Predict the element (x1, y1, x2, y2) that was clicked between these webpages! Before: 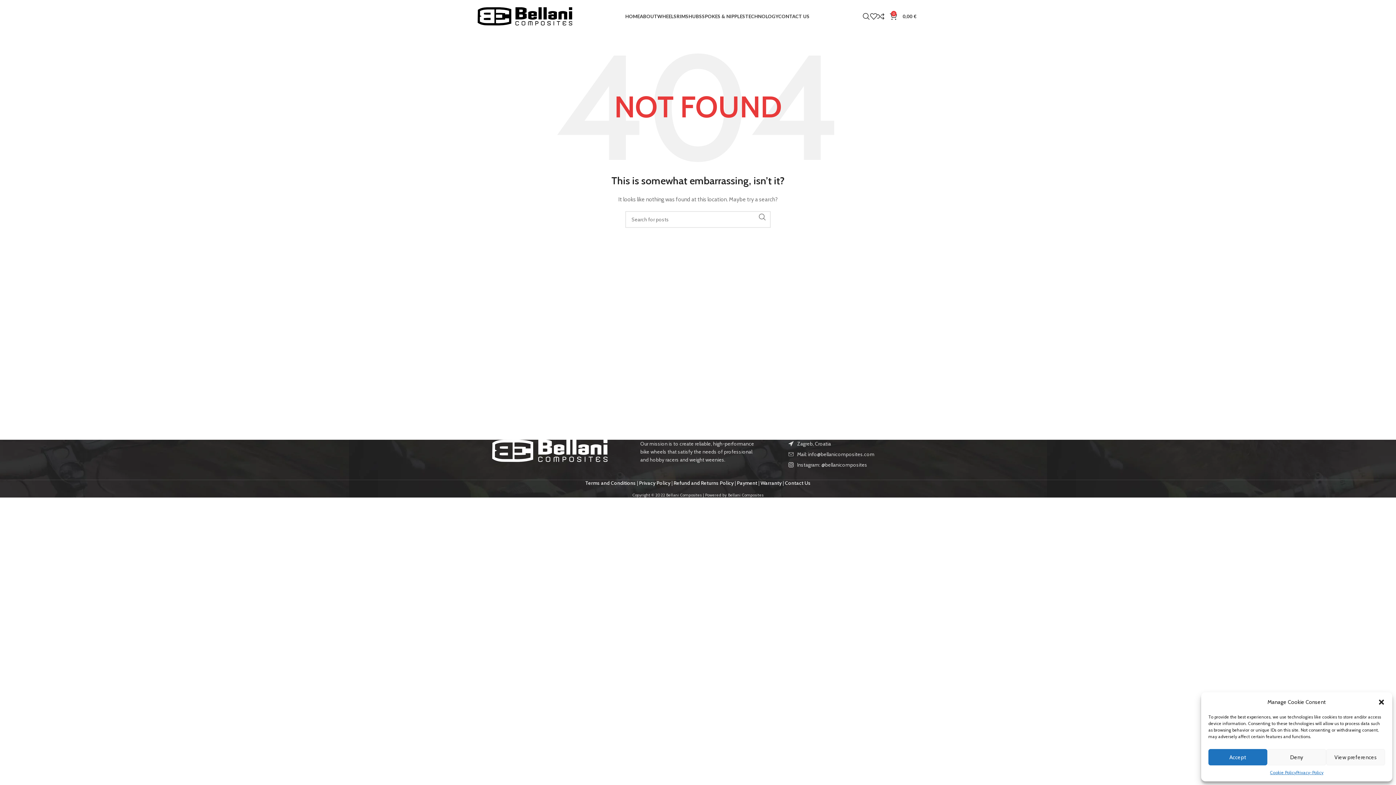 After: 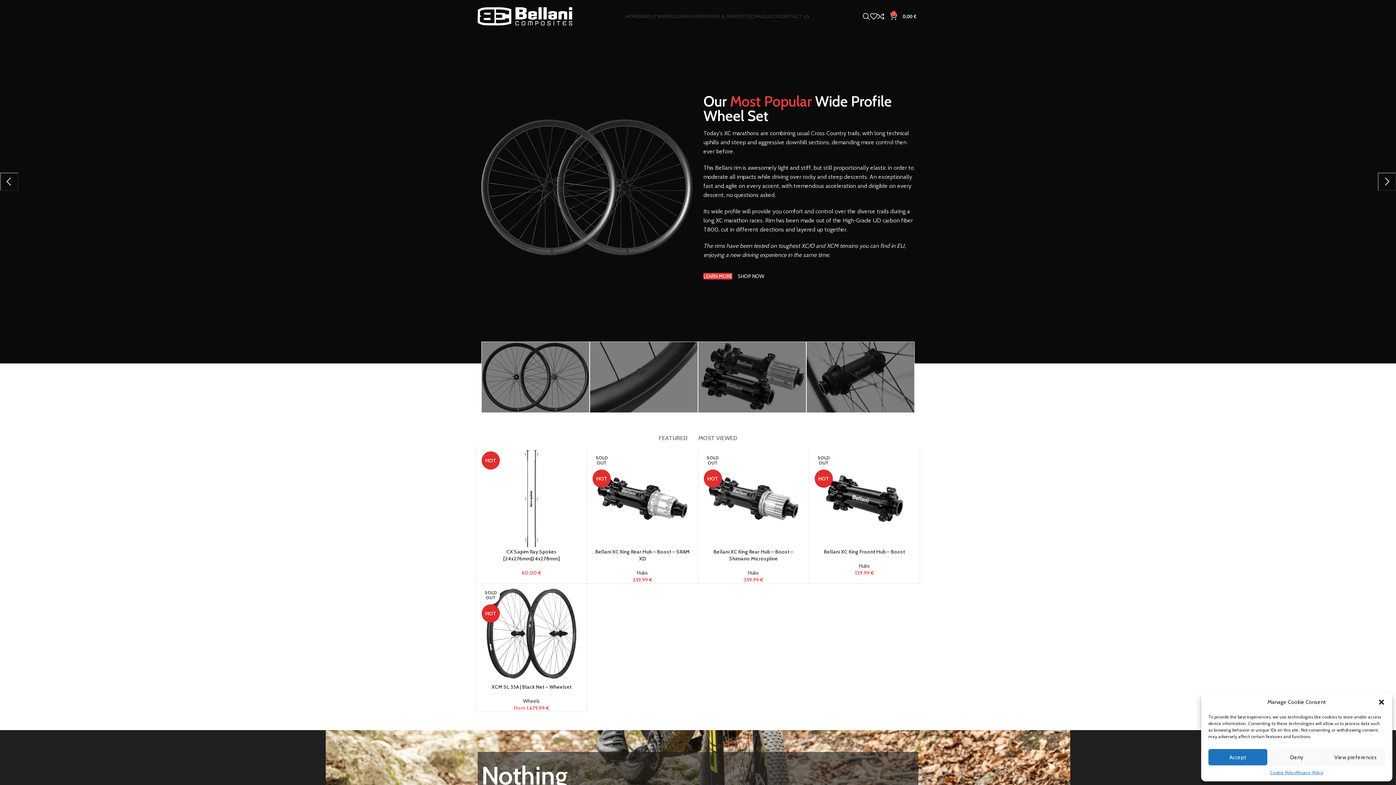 Action: bbox: (477, 12, 572, 19)